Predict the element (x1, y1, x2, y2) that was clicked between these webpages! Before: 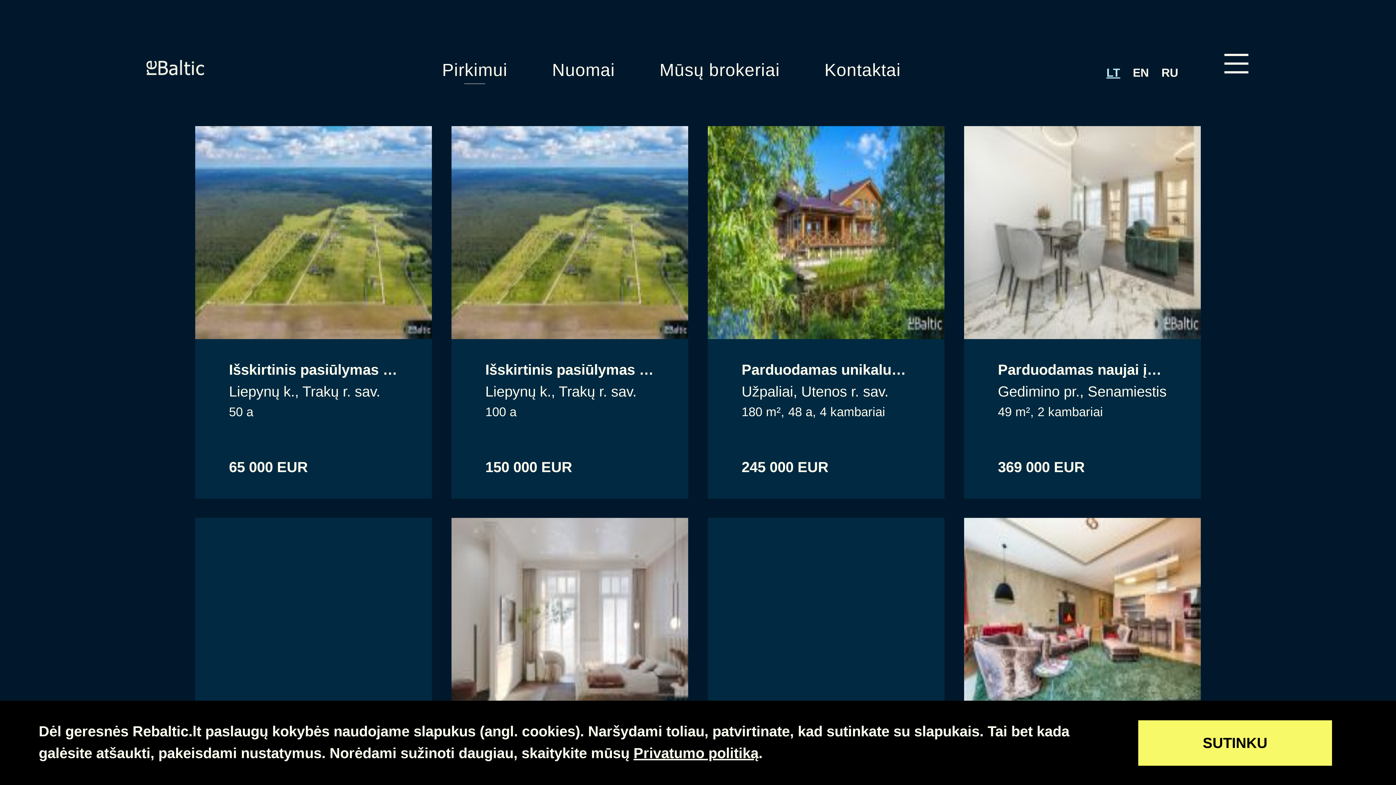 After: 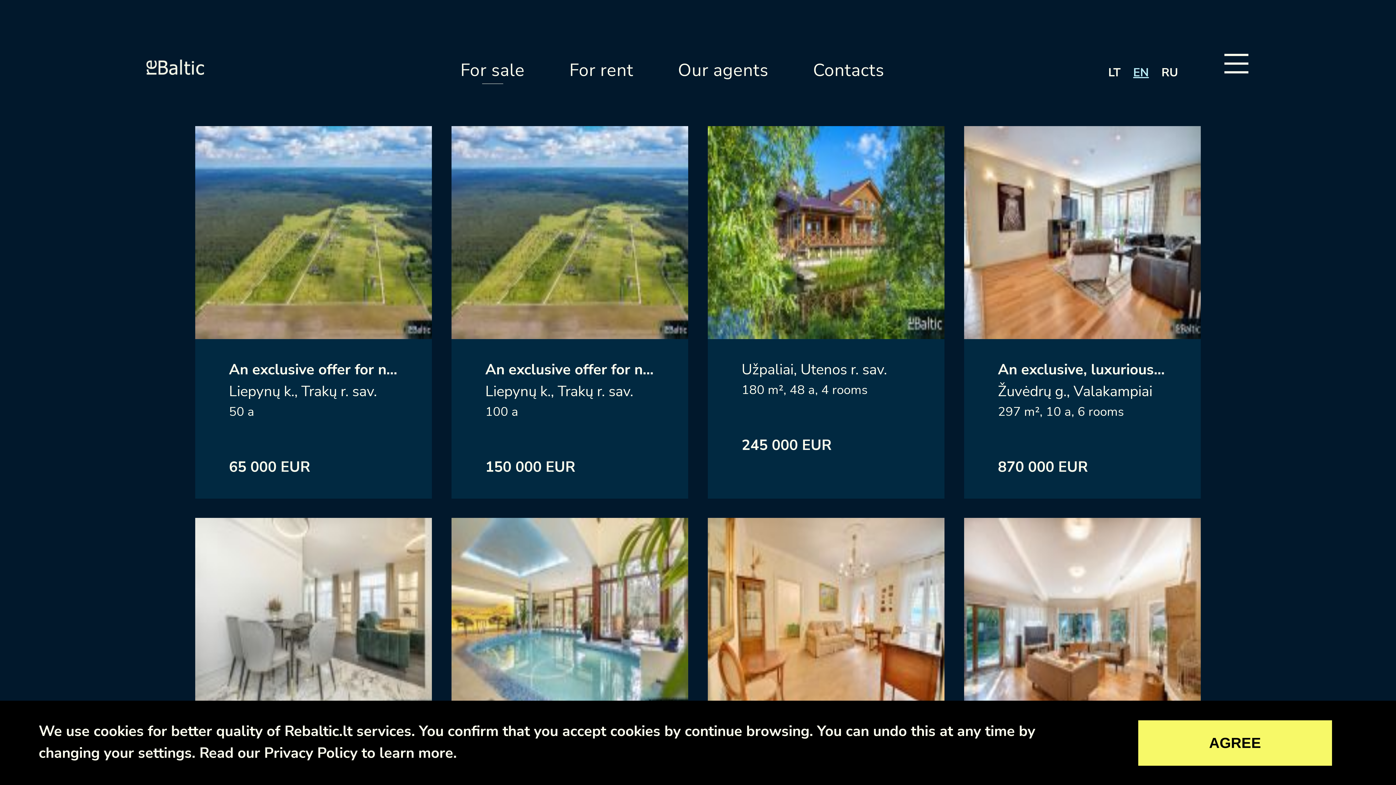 Action: label: EN bbox: (1133, 66, 1149, 79)